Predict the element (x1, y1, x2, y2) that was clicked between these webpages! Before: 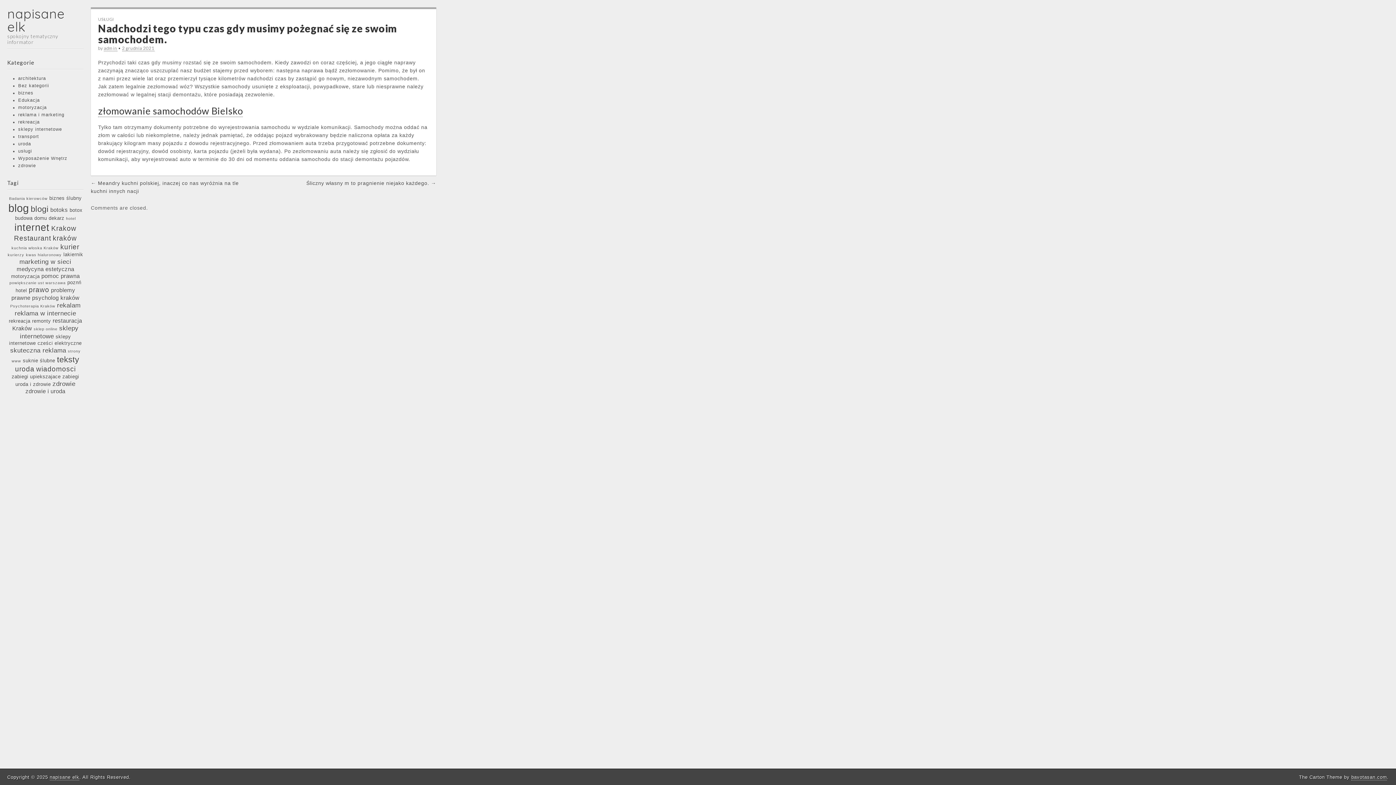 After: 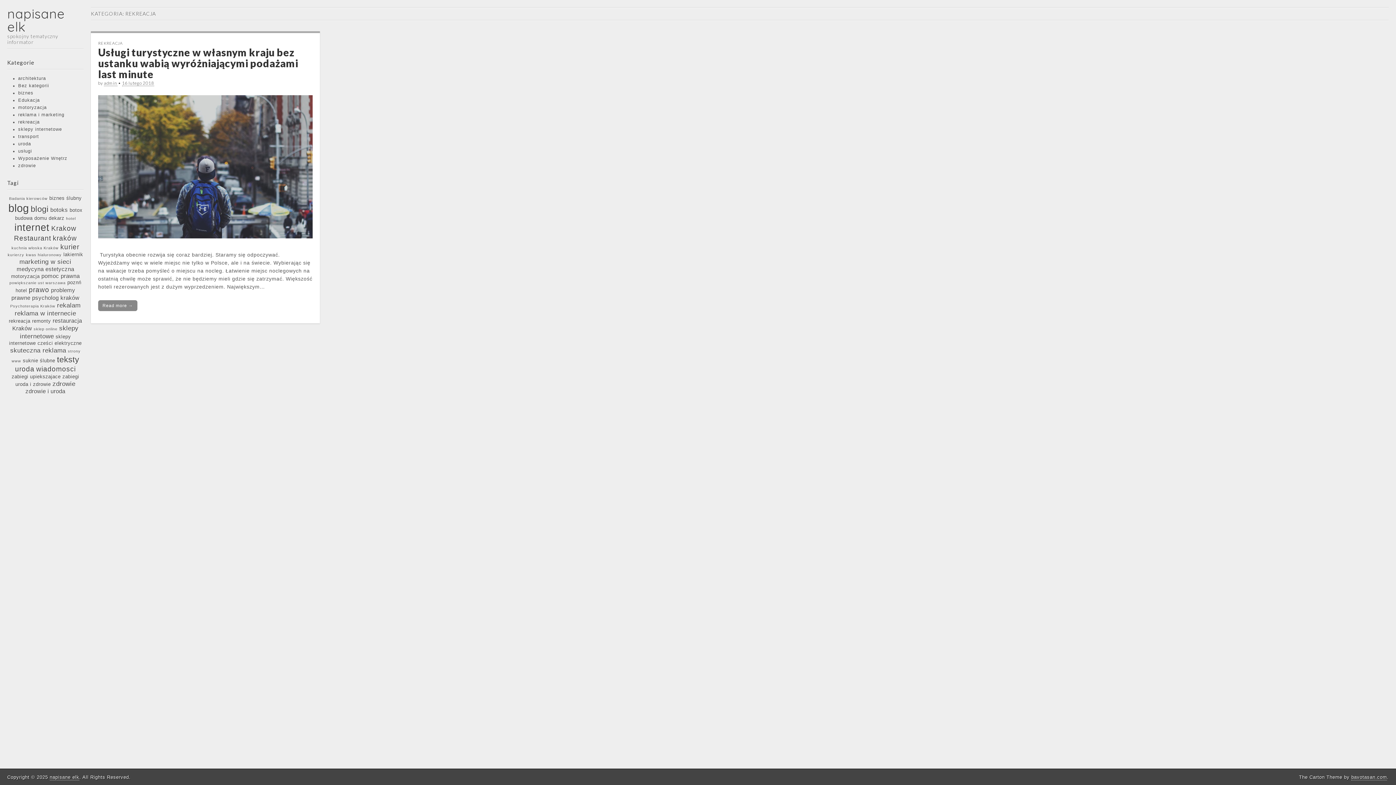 Action: bbox: (18, 119, 39, 124) label: rekreacja